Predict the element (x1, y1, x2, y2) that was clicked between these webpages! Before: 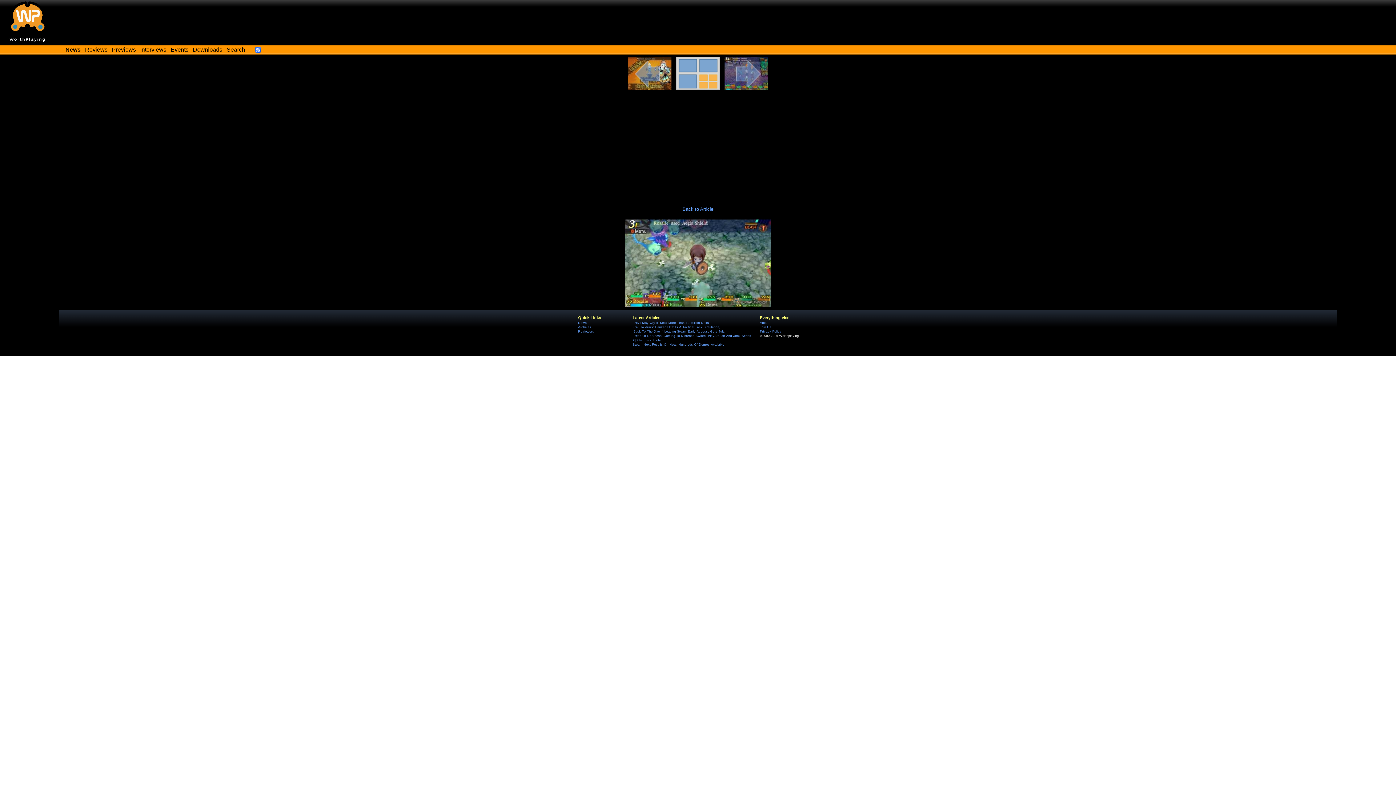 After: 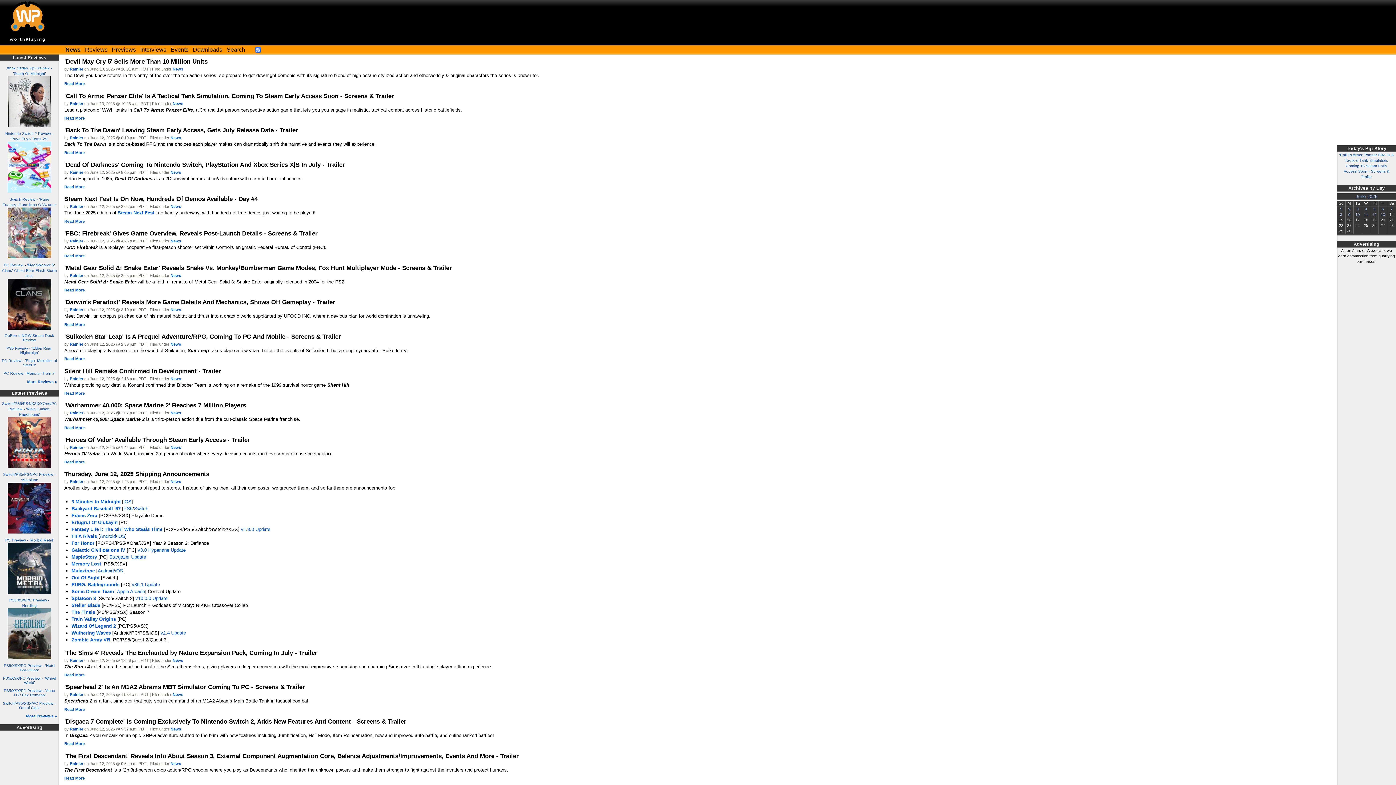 Action: label: News bbox: (65, 46, 80, 52)